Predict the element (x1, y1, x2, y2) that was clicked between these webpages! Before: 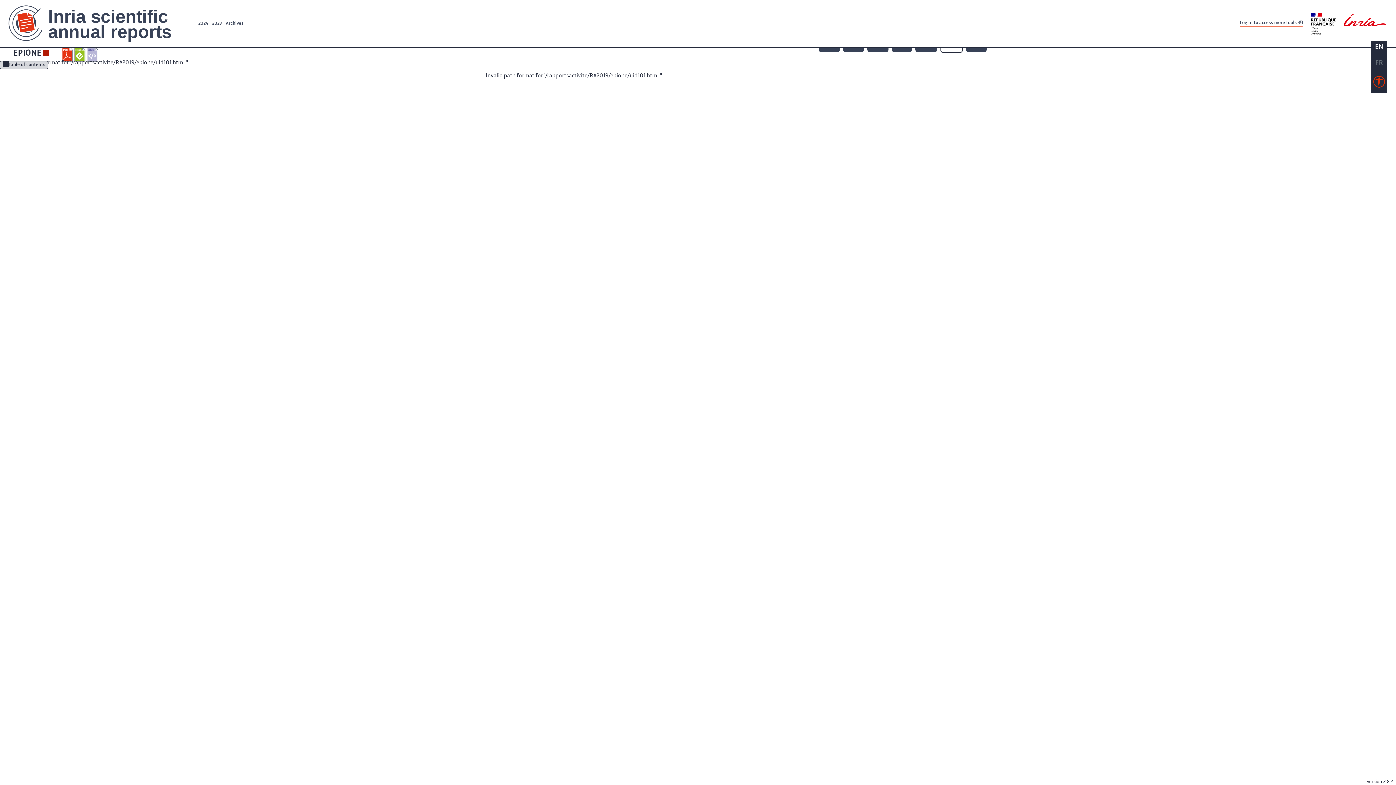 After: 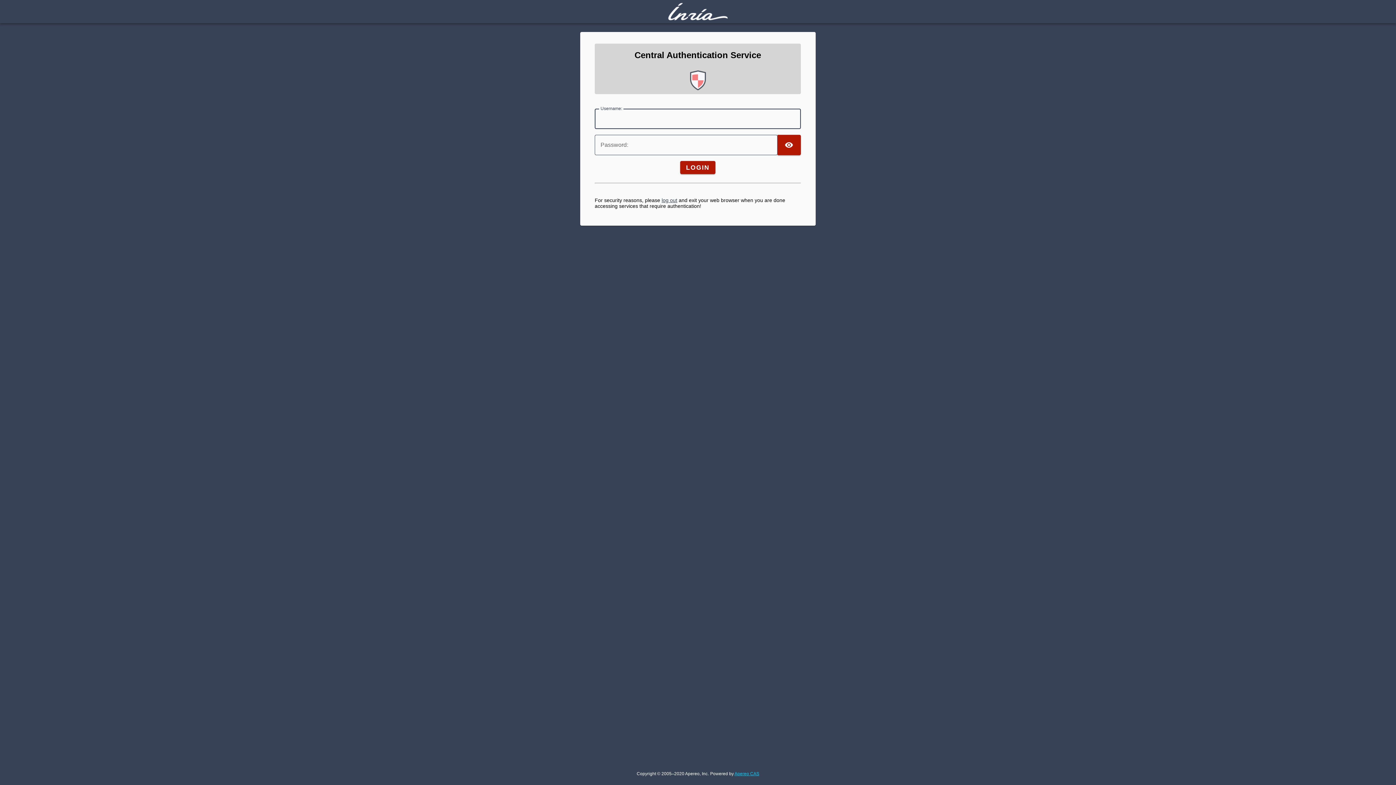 Action: bbox: (1239, 17, 1302, 26) label: Log in to access more tools 